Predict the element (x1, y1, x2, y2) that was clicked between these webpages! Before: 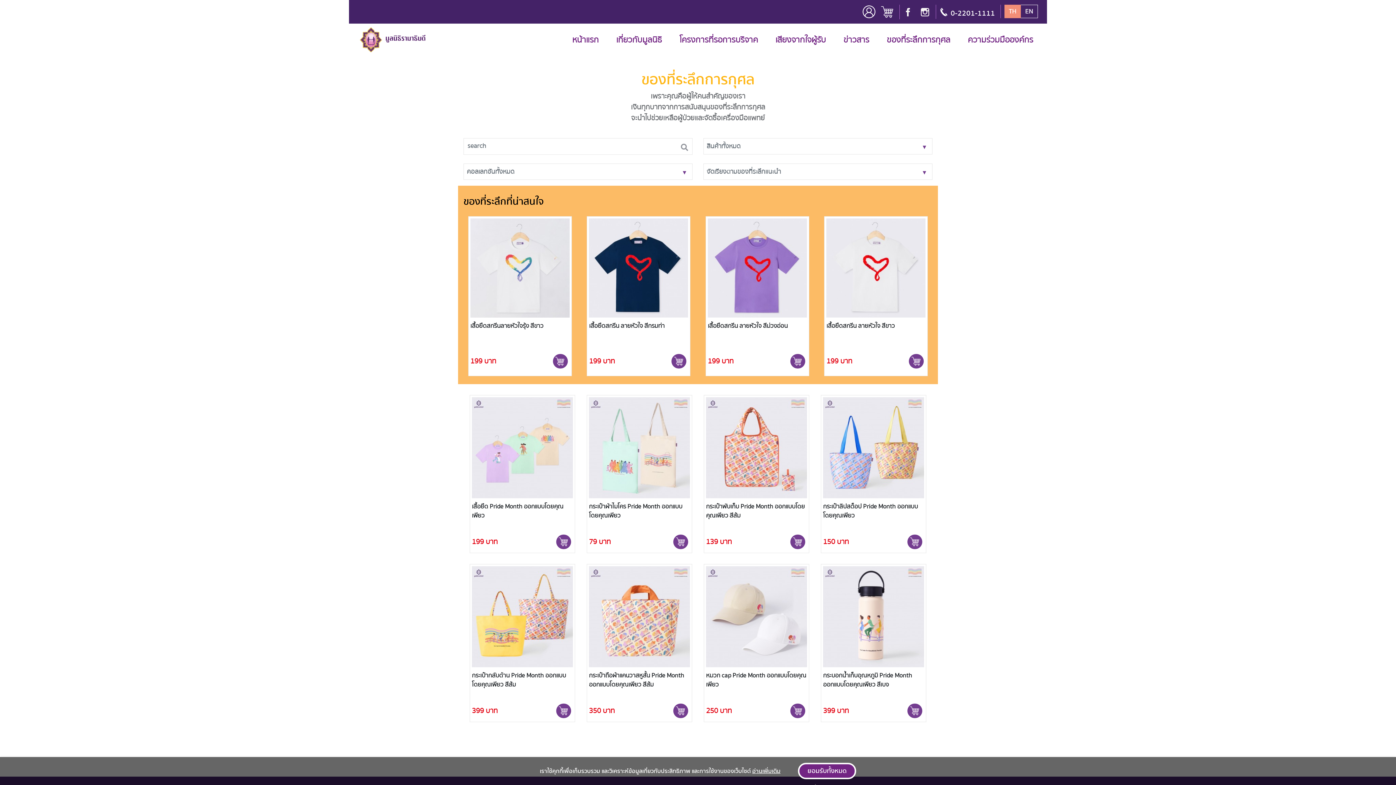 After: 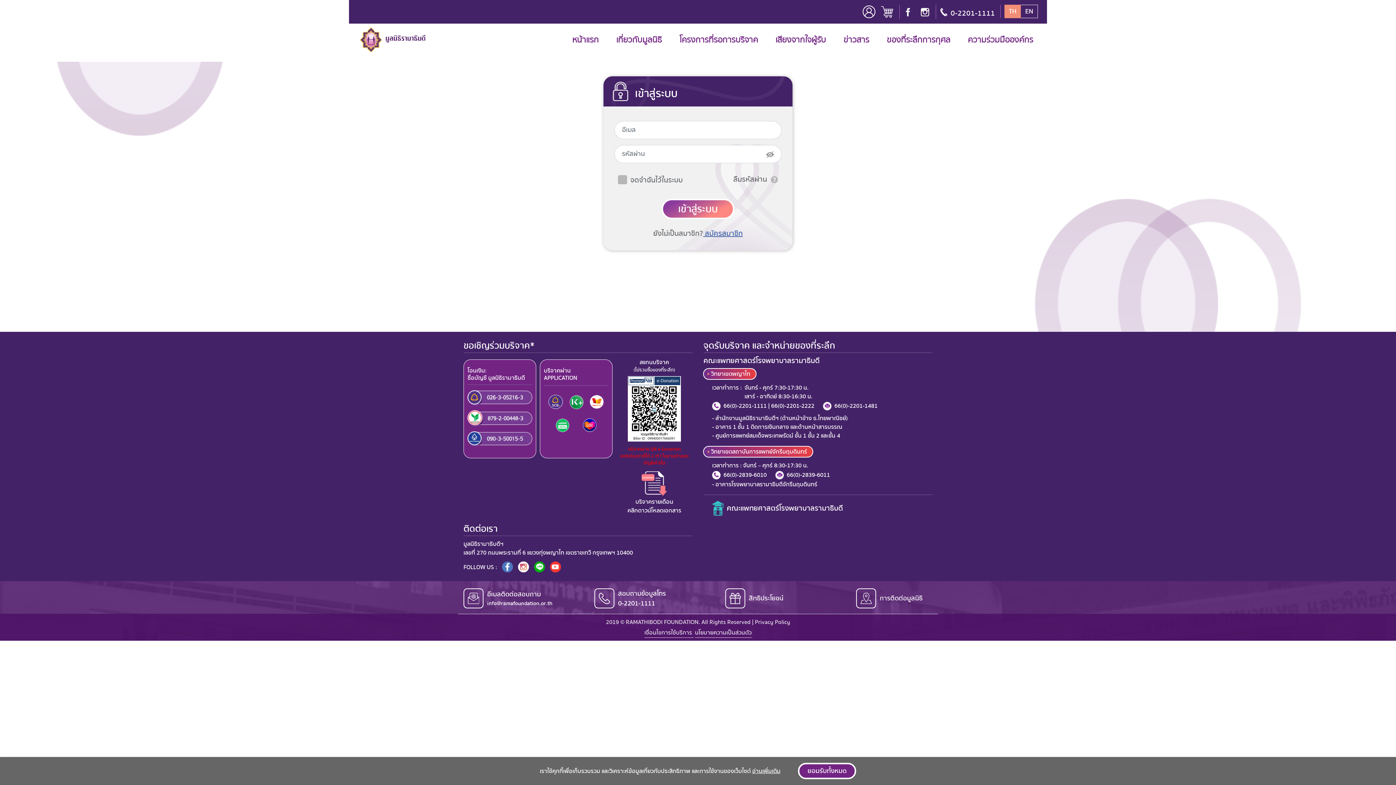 Action: bbox: (861, 4, 876, 19) label: เข้าสู่ระบบ/สมัครสมาชิก